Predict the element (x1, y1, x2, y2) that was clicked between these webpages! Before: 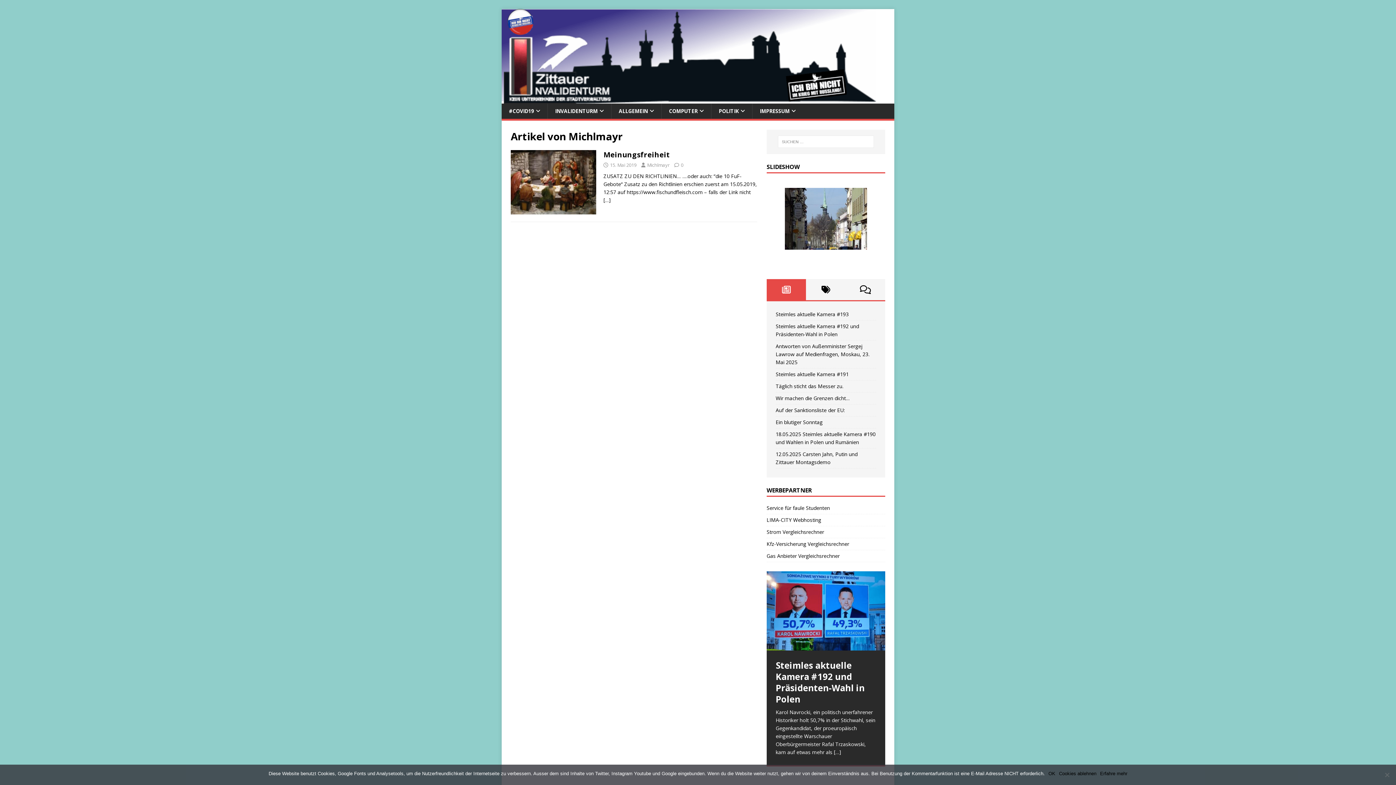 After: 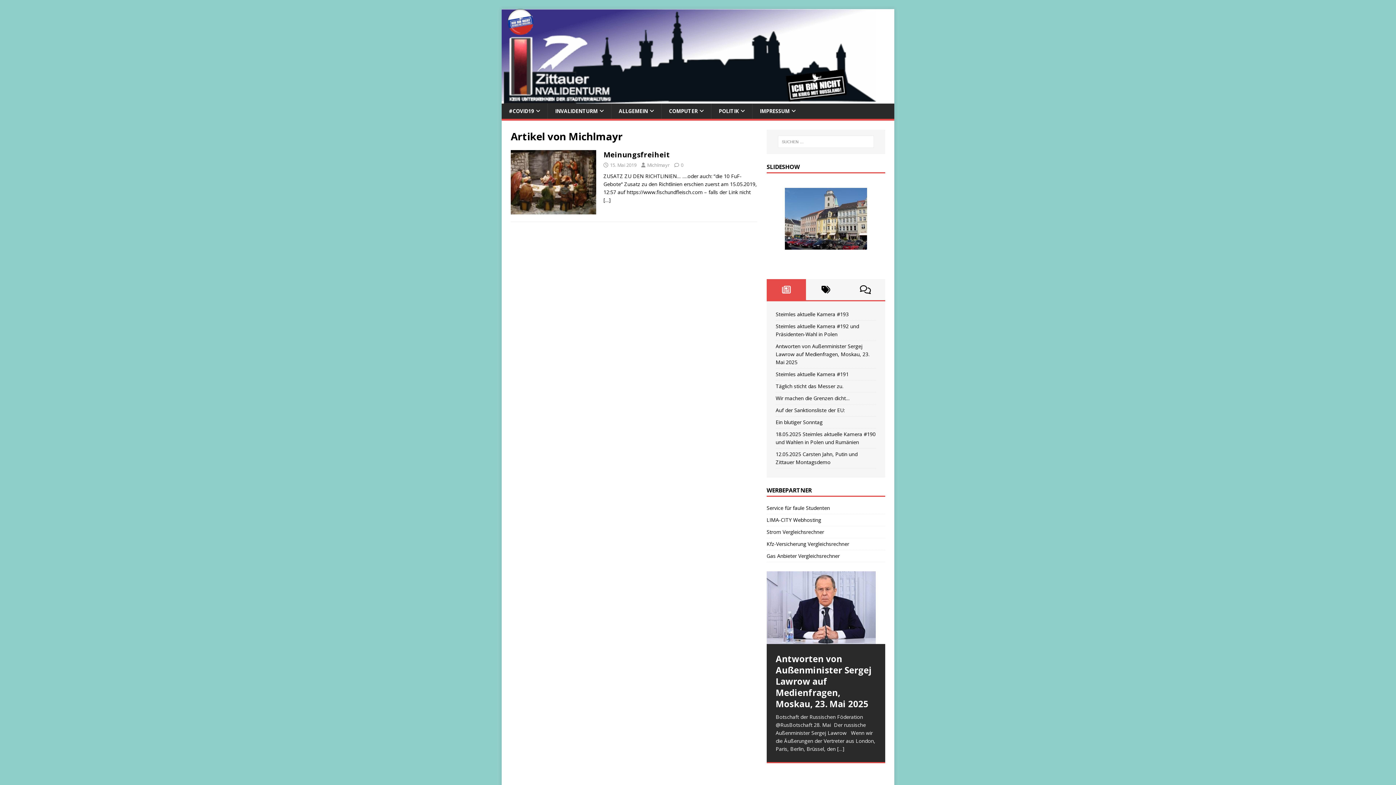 Action: bbox: (799, 576, 805, 583) label: 4